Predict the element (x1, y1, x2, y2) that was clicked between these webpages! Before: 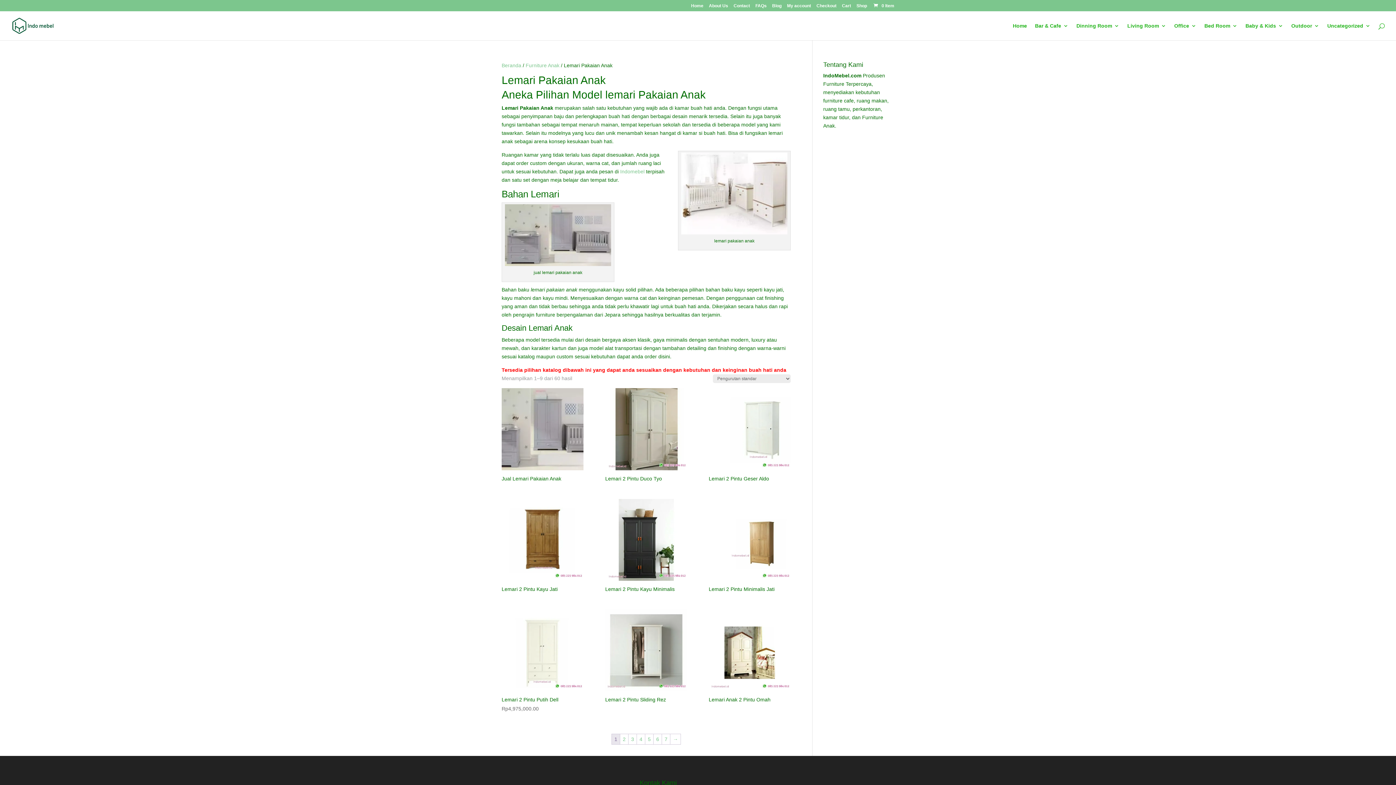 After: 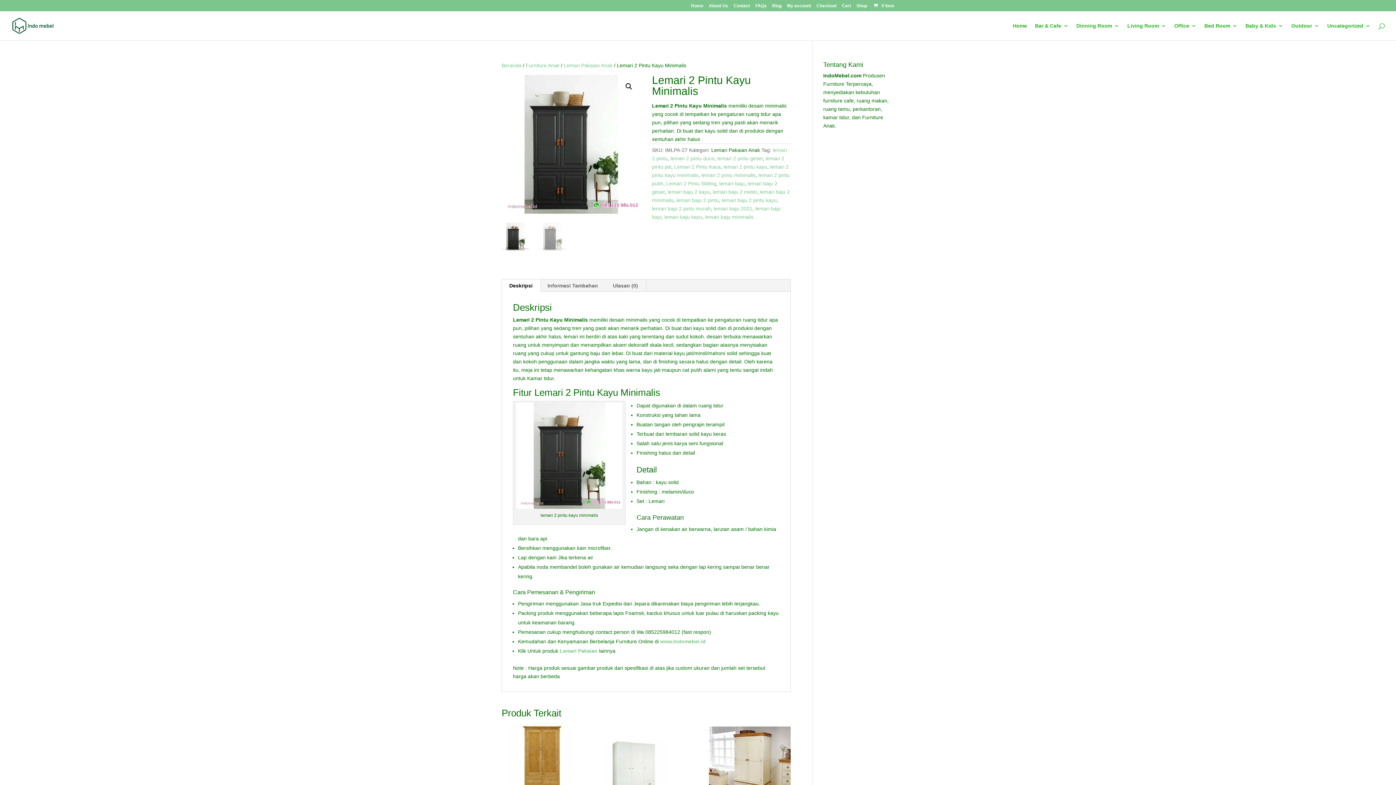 Action: bbox: (605, 499, 687, 594) label: Lemari 2 Pintu Kayu Minimalis